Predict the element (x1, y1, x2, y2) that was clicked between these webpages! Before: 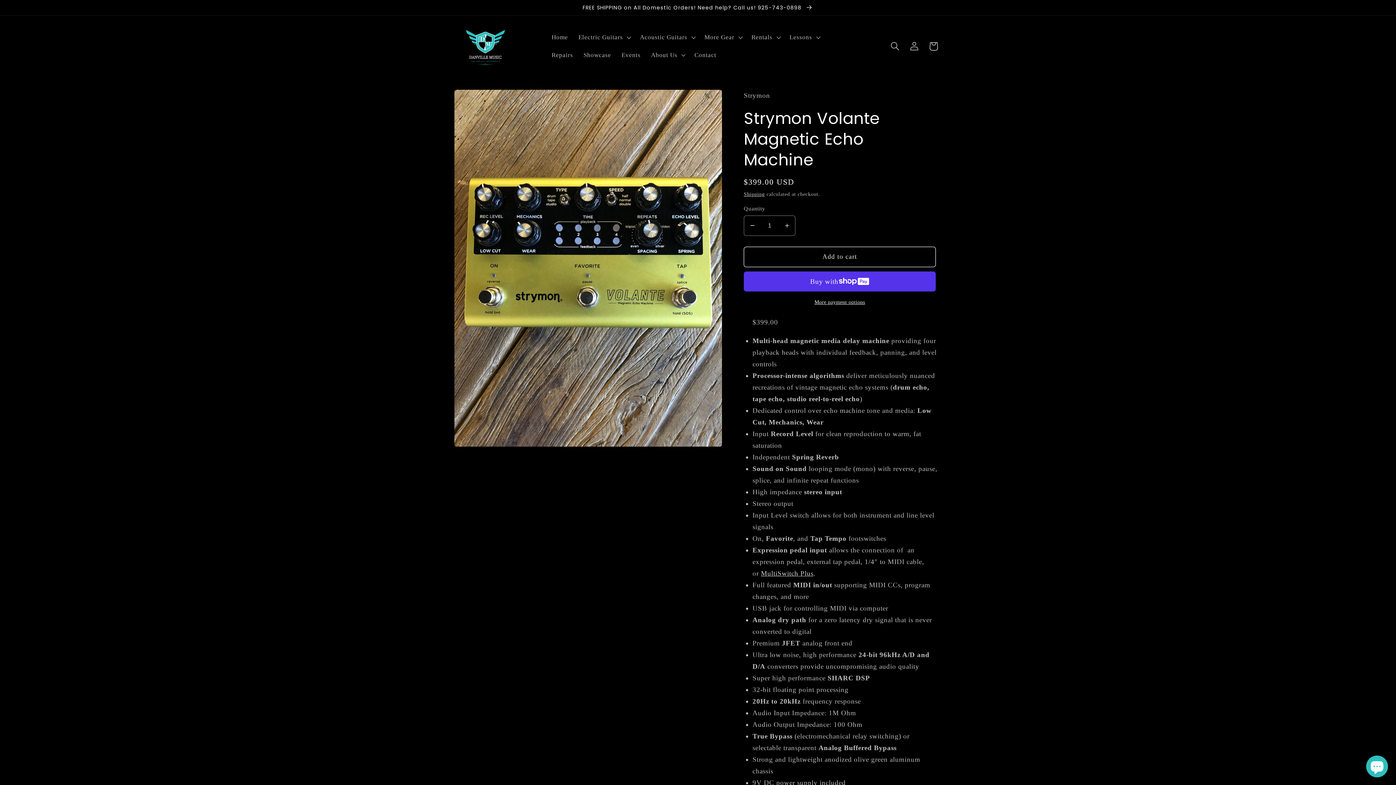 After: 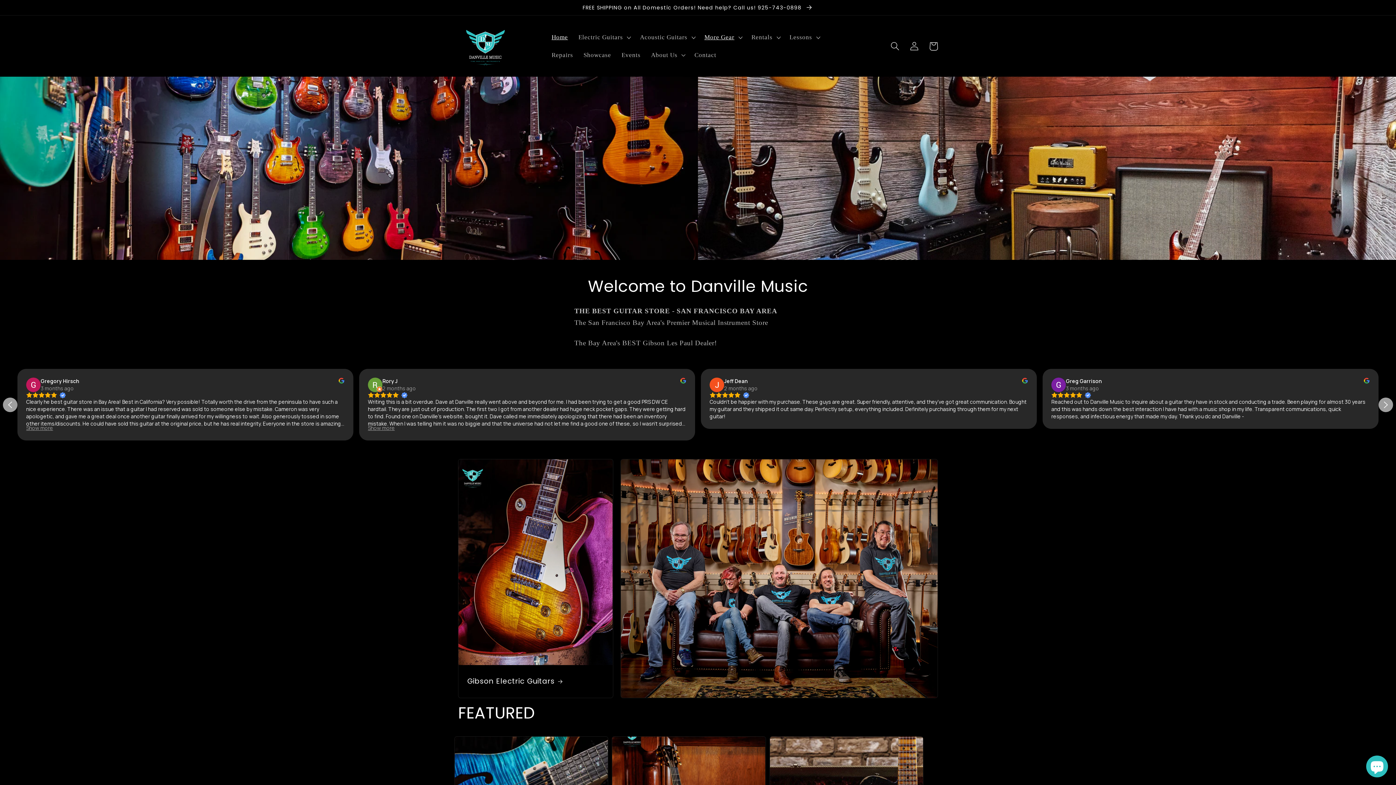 Action: label: Home bbox: (546, 28, 573, 46)